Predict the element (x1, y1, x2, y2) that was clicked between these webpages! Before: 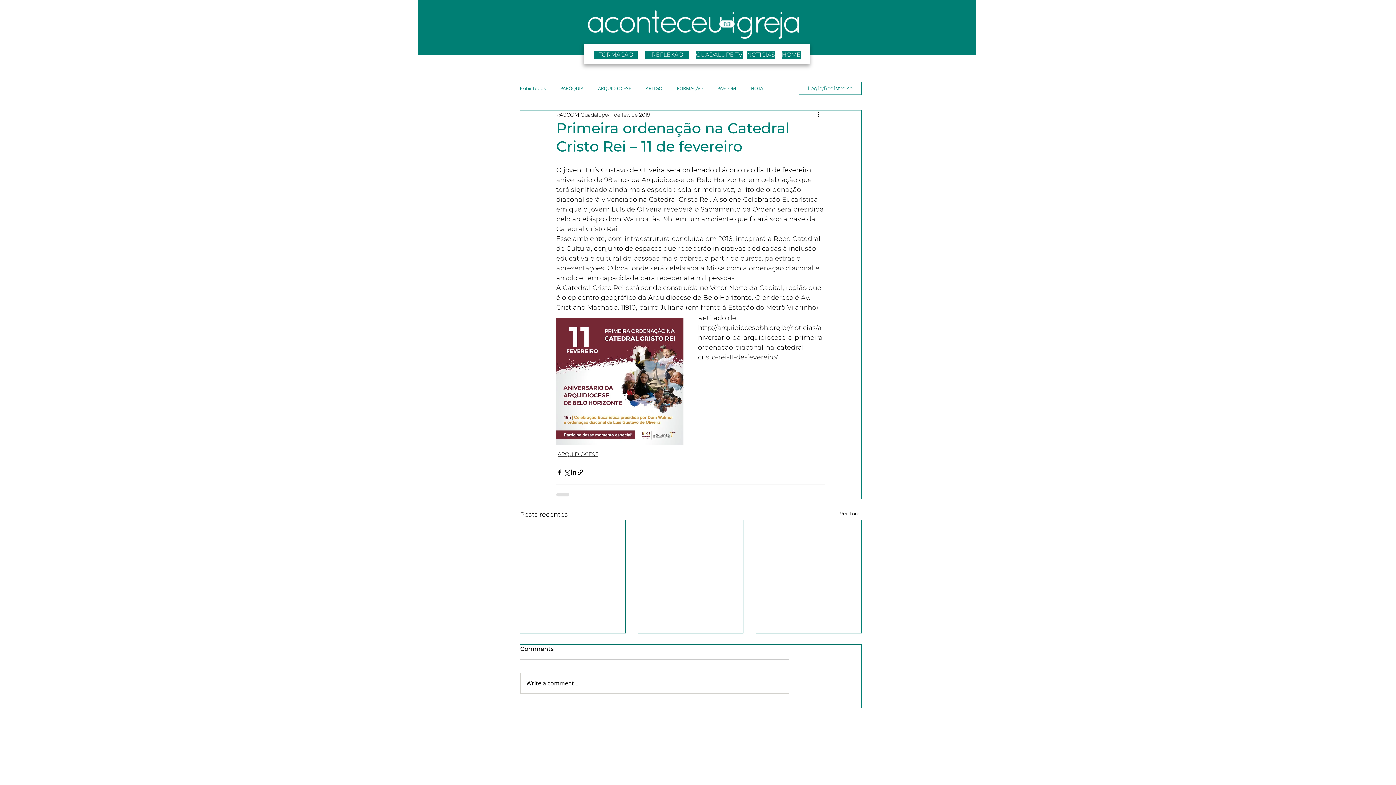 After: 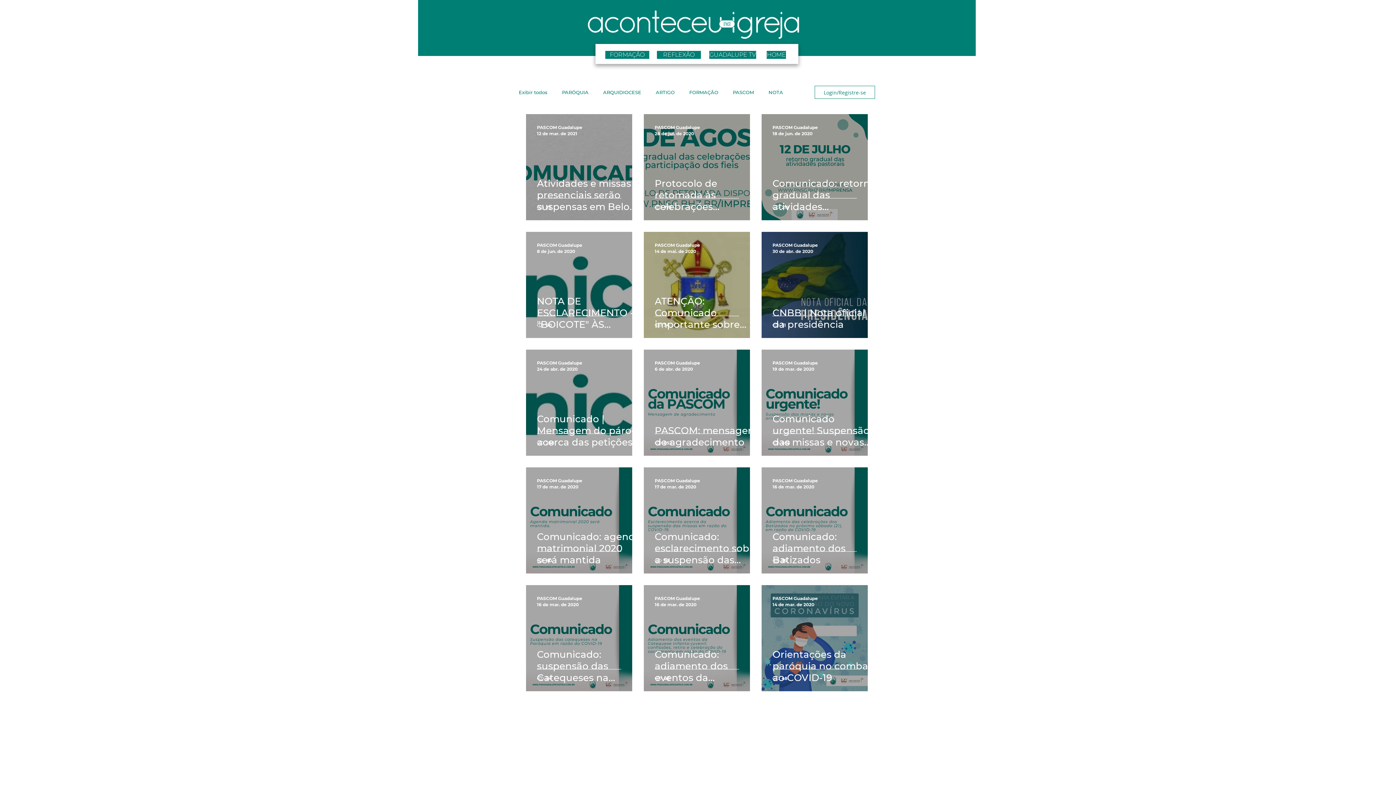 Action: label: NOTA bbox: (750, 85, 763, 91)